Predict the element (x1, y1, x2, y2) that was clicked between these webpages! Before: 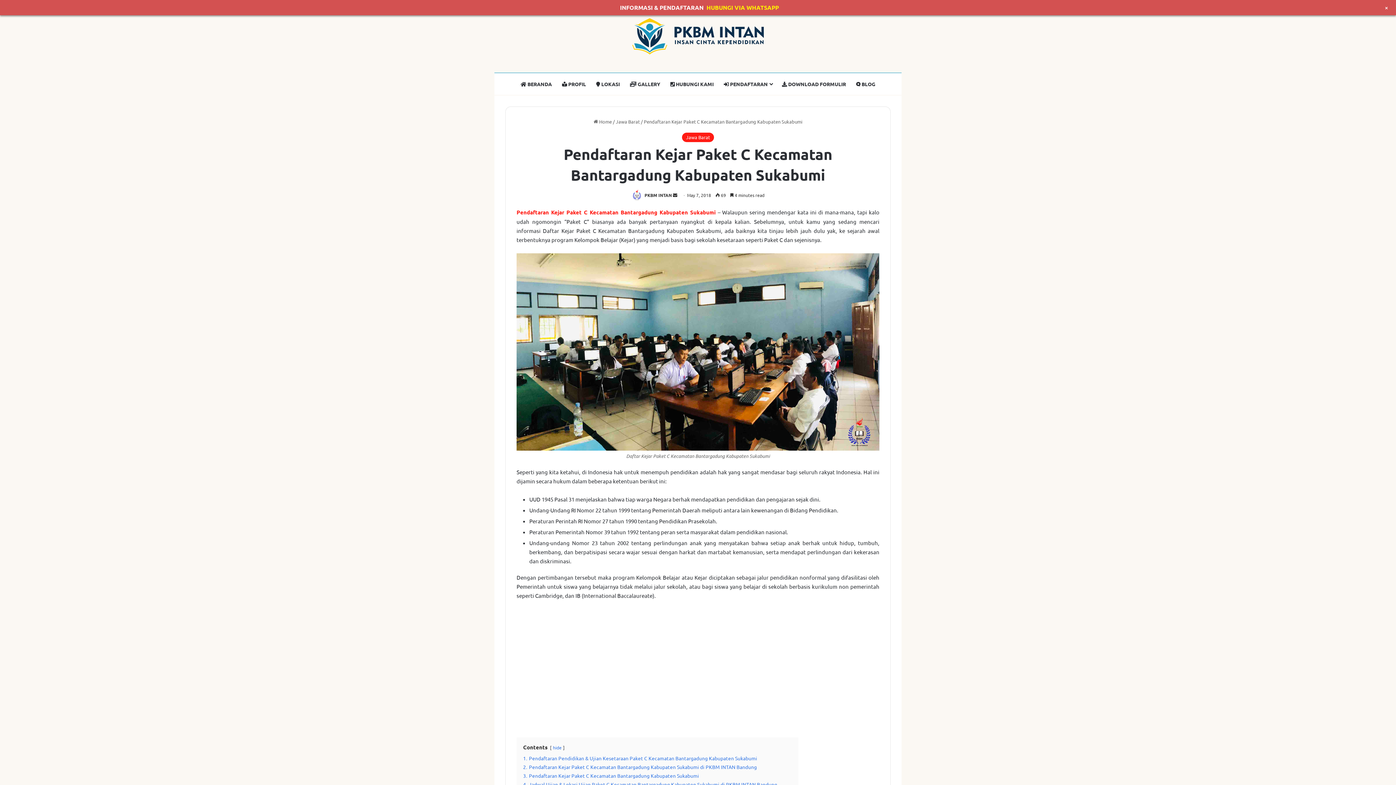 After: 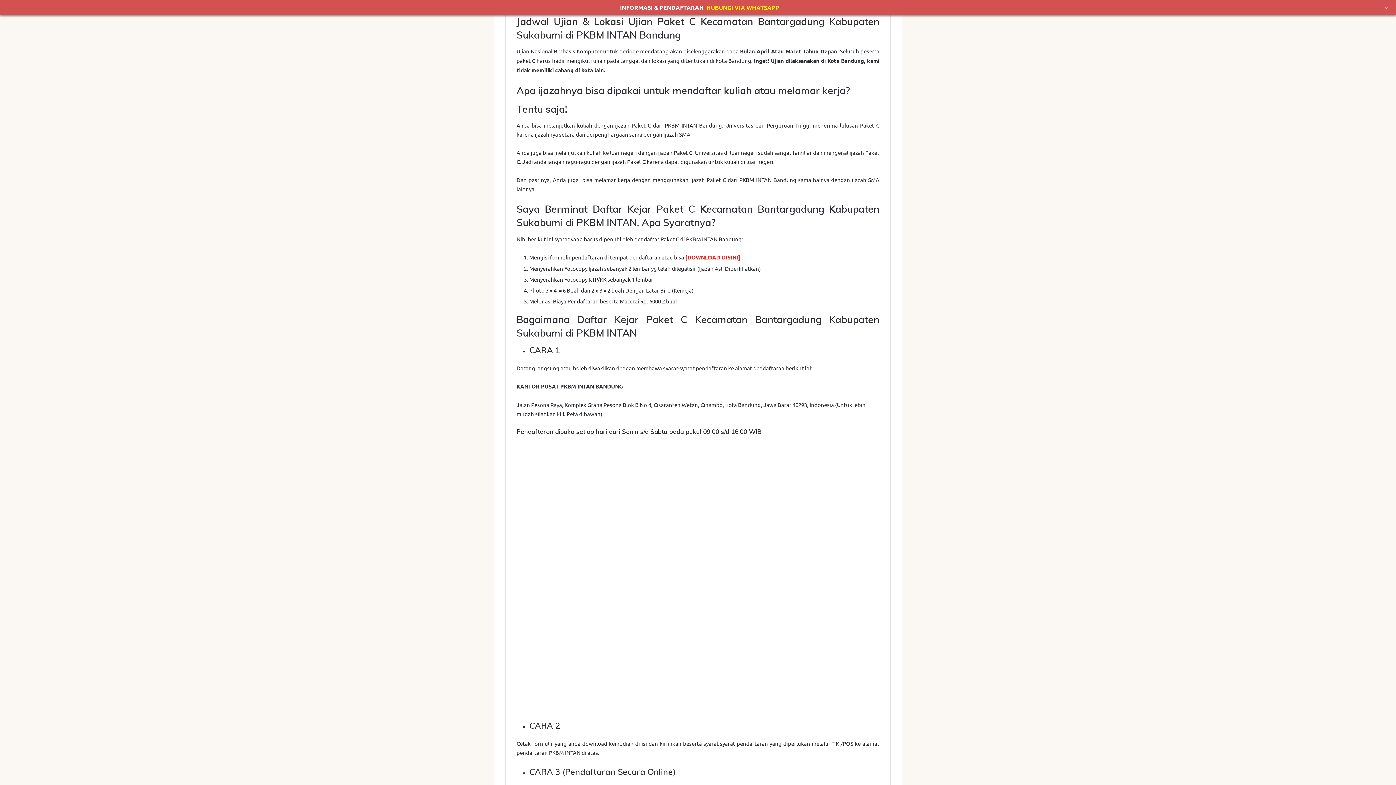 Action: label: 4. Jadwal Ujian & Lokasi Ujian Paket C Kecamatan Bantargadung Kabupaten Sukabumi di PKBM INTAN Bandung bbox: (523, 781, 777, 788)